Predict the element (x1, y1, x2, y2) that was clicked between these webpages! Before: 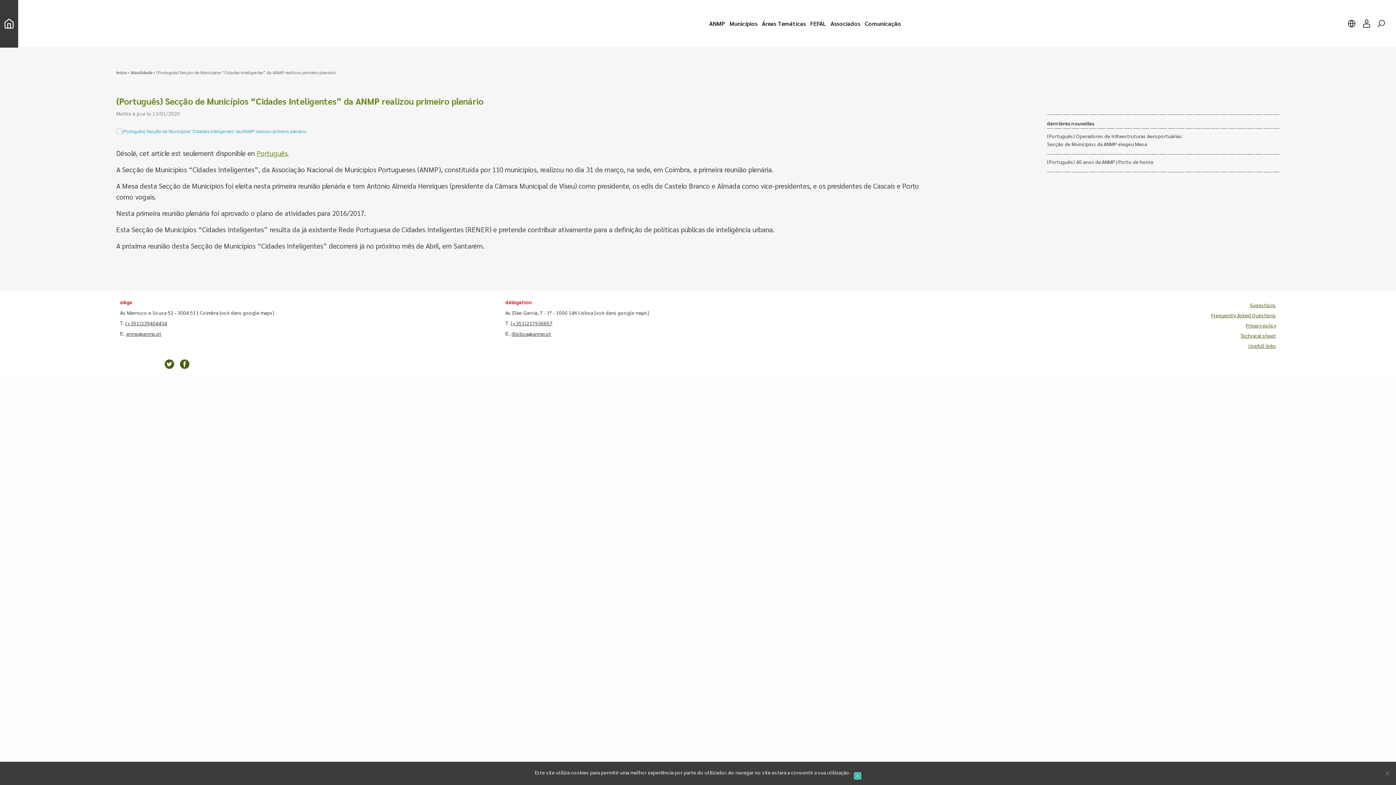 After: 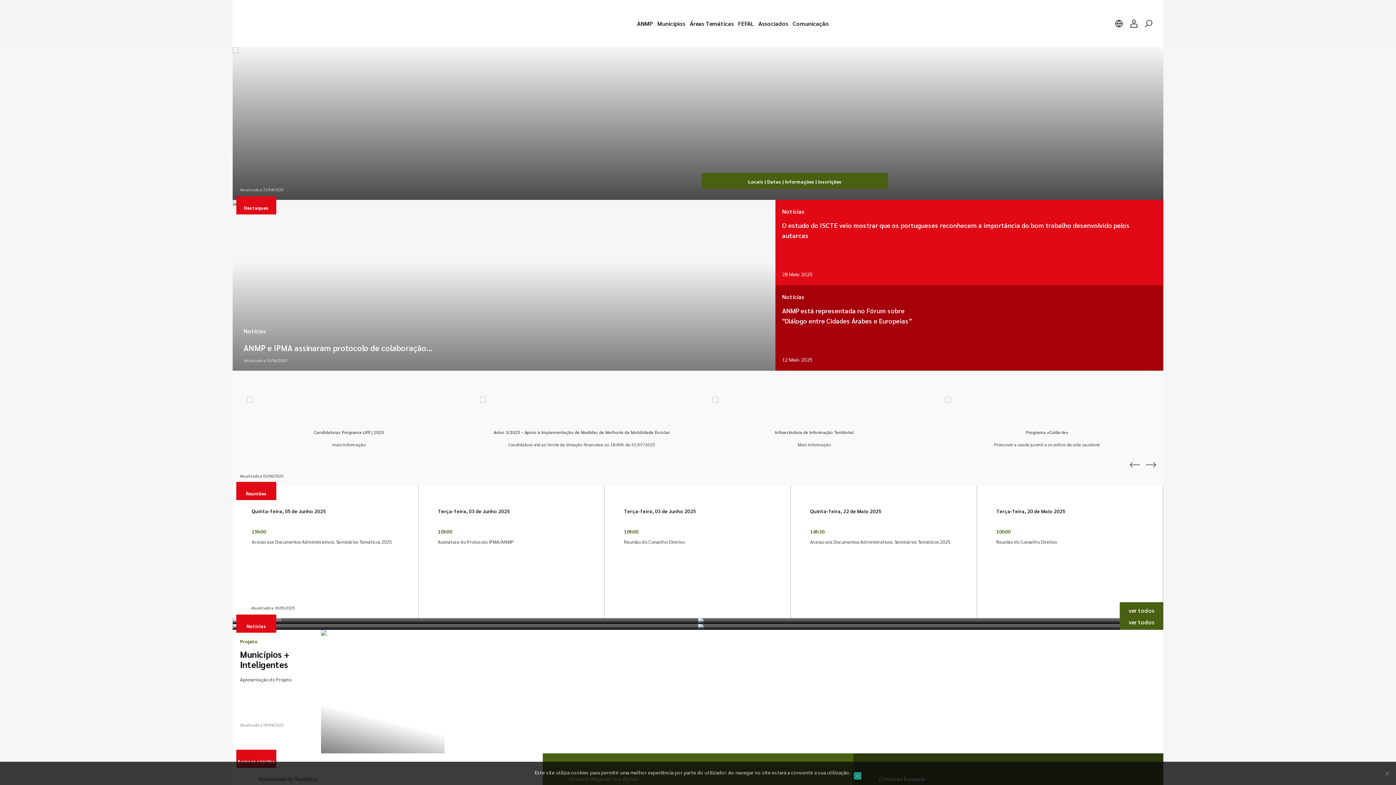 Action: label: Início bbox: (116, 69, 126, 75)